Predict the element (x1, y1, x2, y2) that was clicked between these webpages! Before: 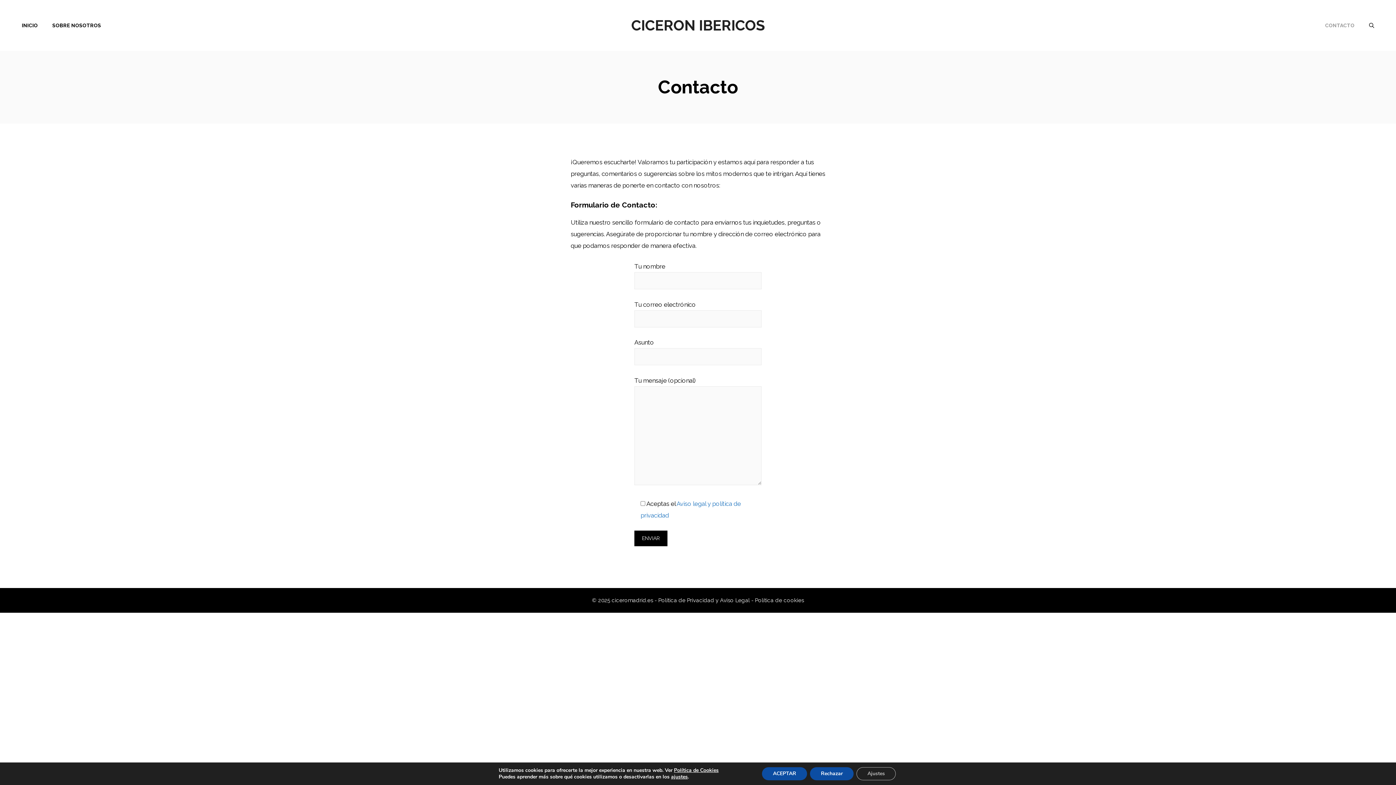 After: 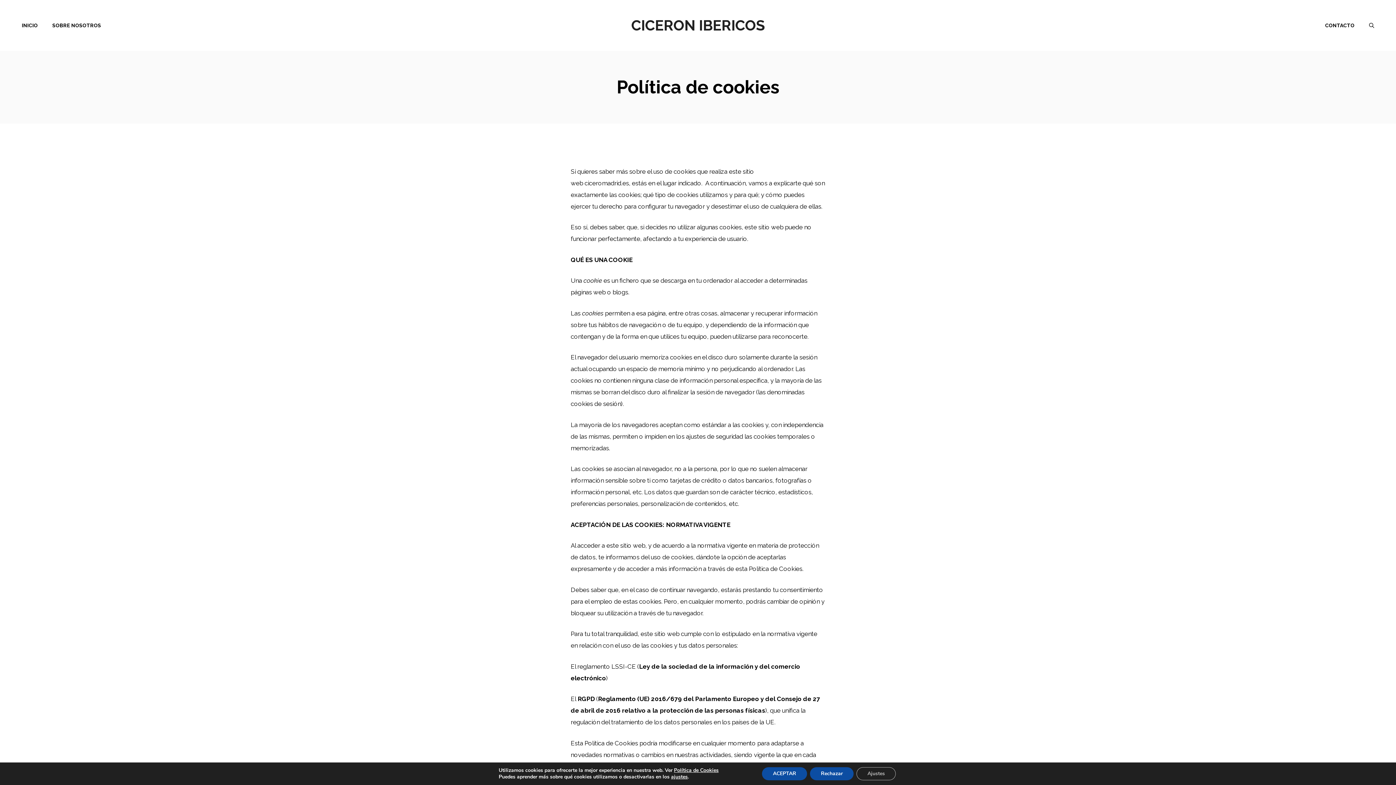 Action: bbox: (674, 767, 718, 774) label: Política de Cookies